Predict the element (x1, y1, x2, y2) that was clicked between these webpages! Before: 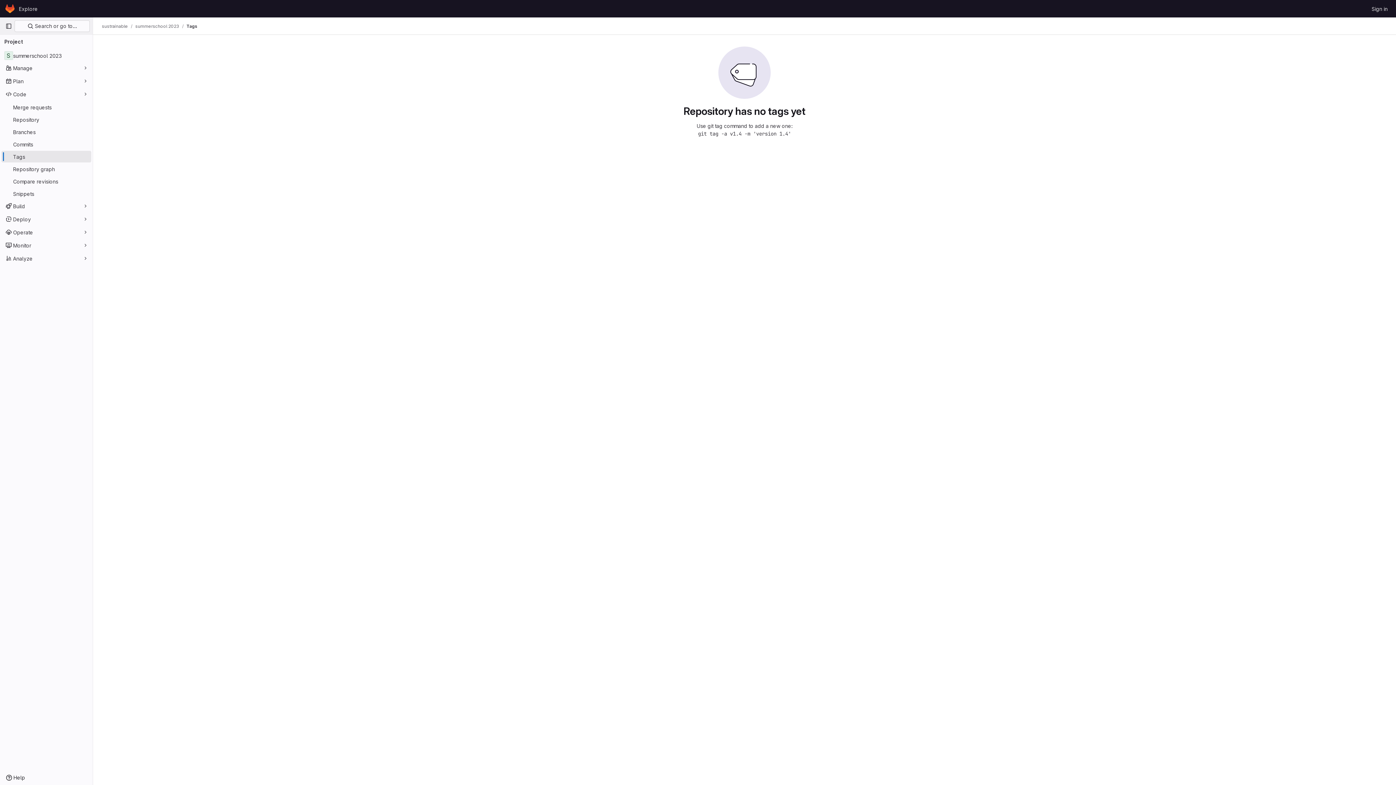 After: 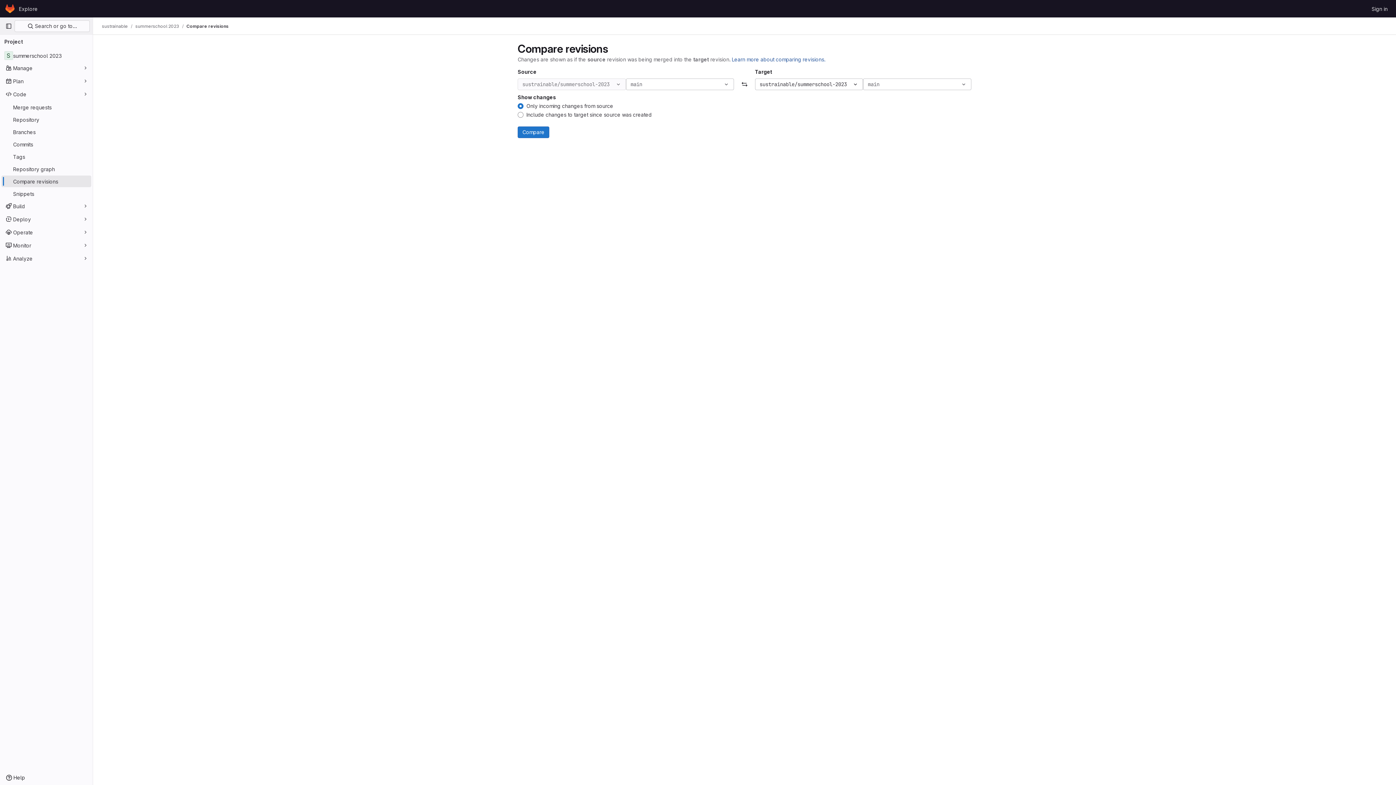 Action: bbox: (1, 175, 91, 187) label: Compare revisions